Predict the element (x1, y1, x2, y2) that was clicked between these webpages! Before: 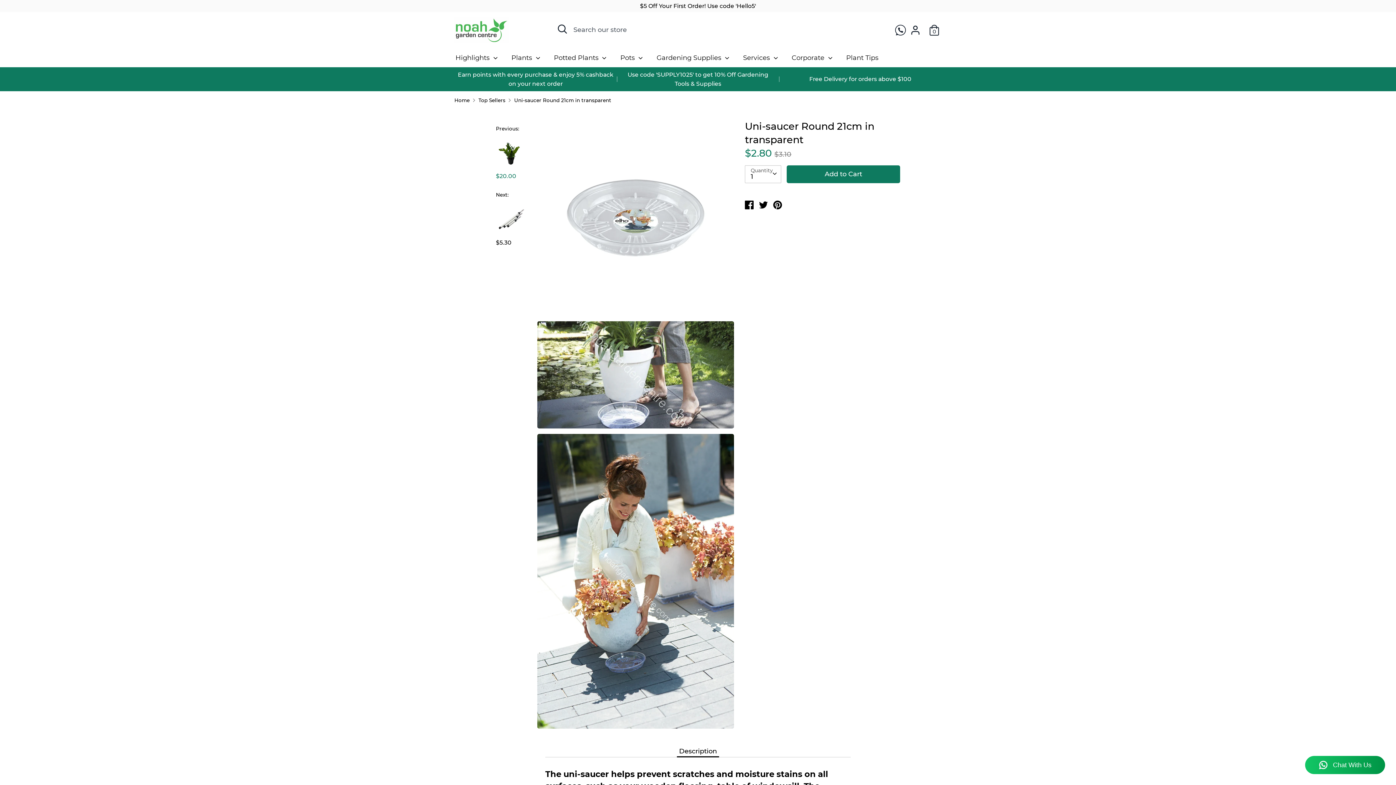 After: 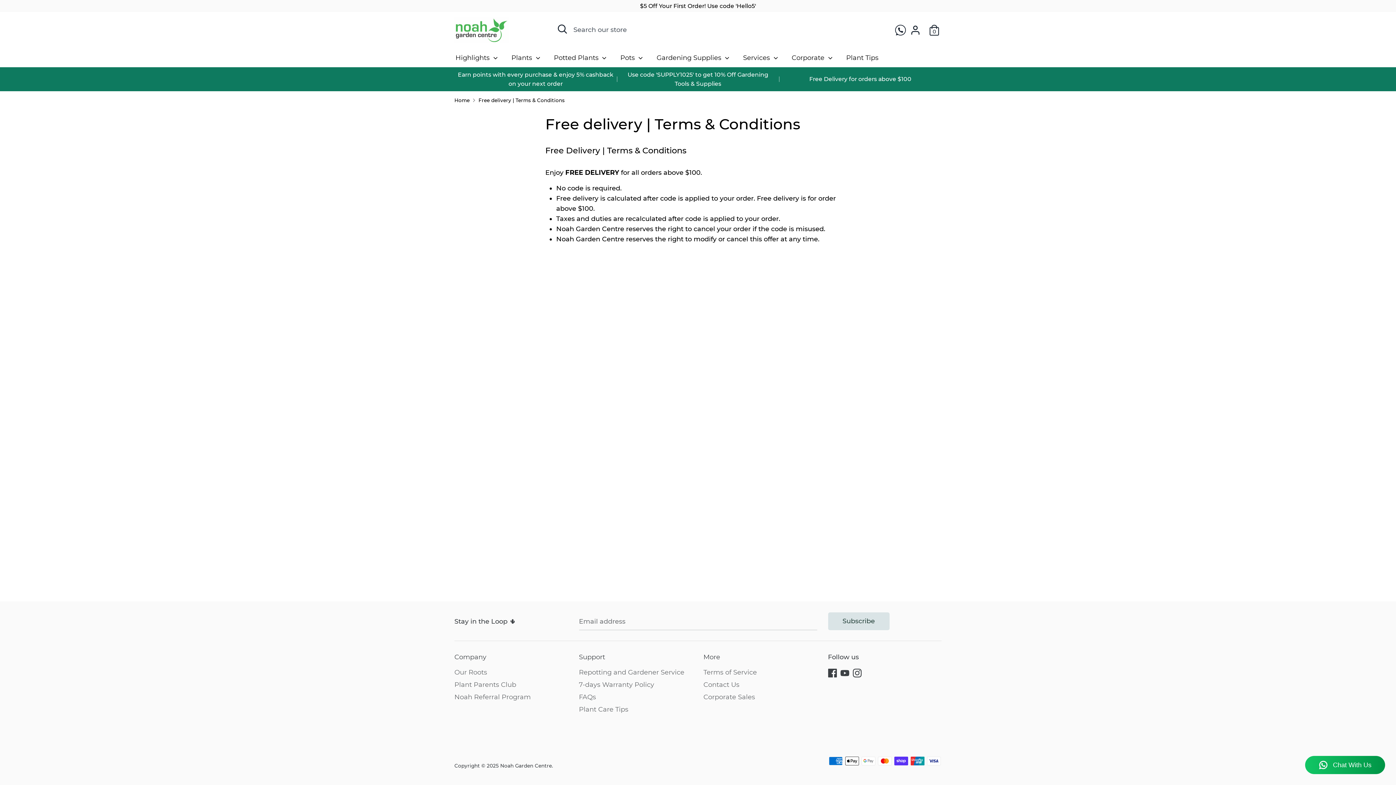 Action: bbox: (809, 75, 911, 82) label: Free Delivery for orders above $100